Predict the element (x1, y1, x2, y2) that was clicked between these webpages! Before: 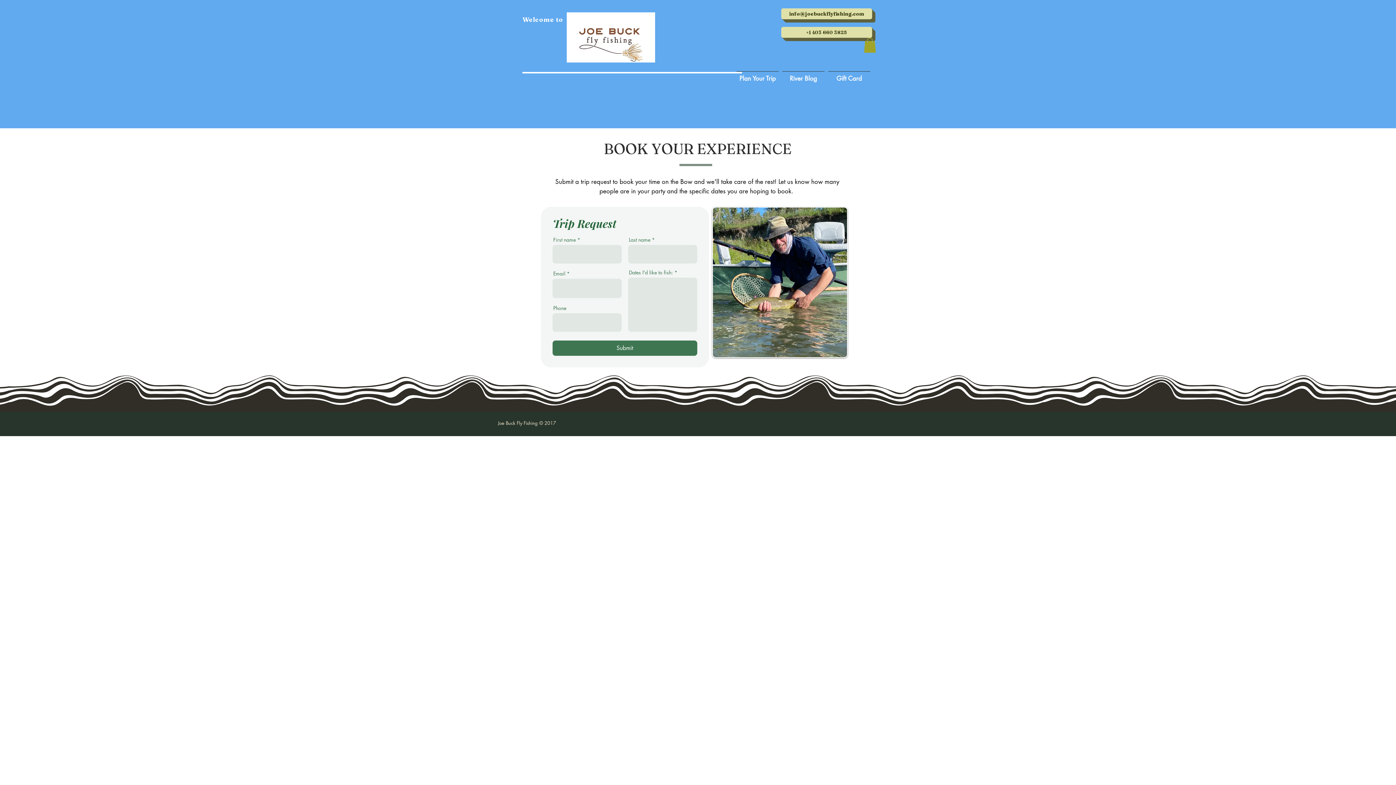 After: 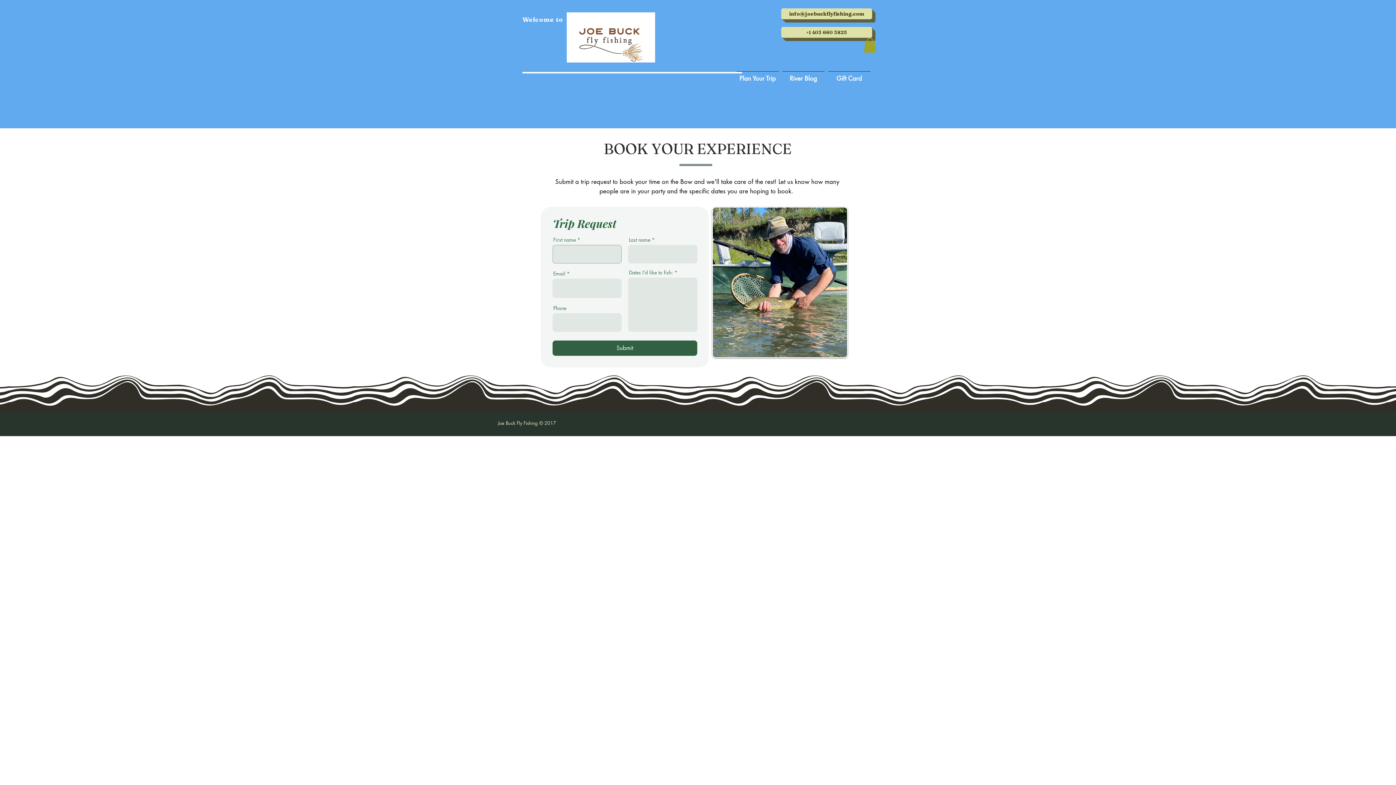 Action: bbox: (552, 340, 697, 356) label: Submit